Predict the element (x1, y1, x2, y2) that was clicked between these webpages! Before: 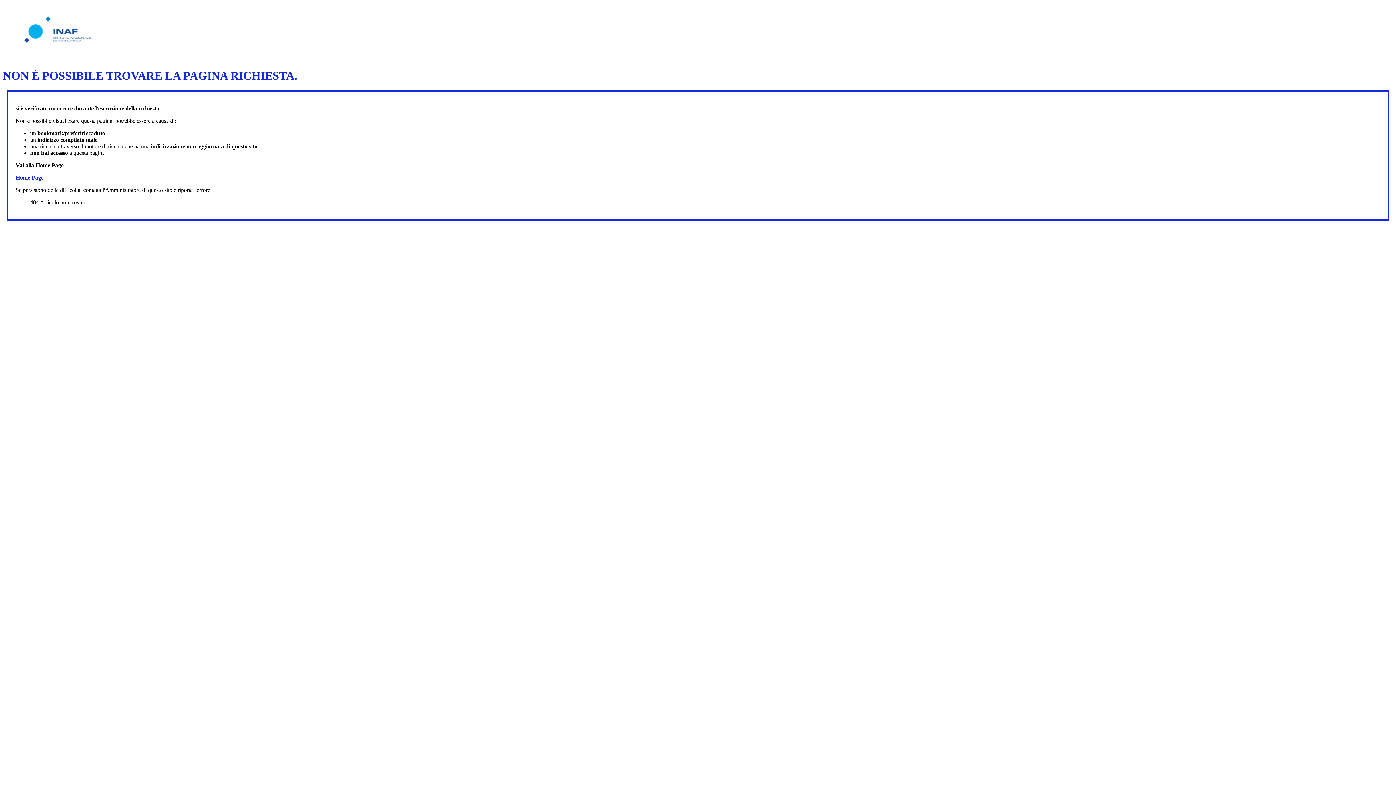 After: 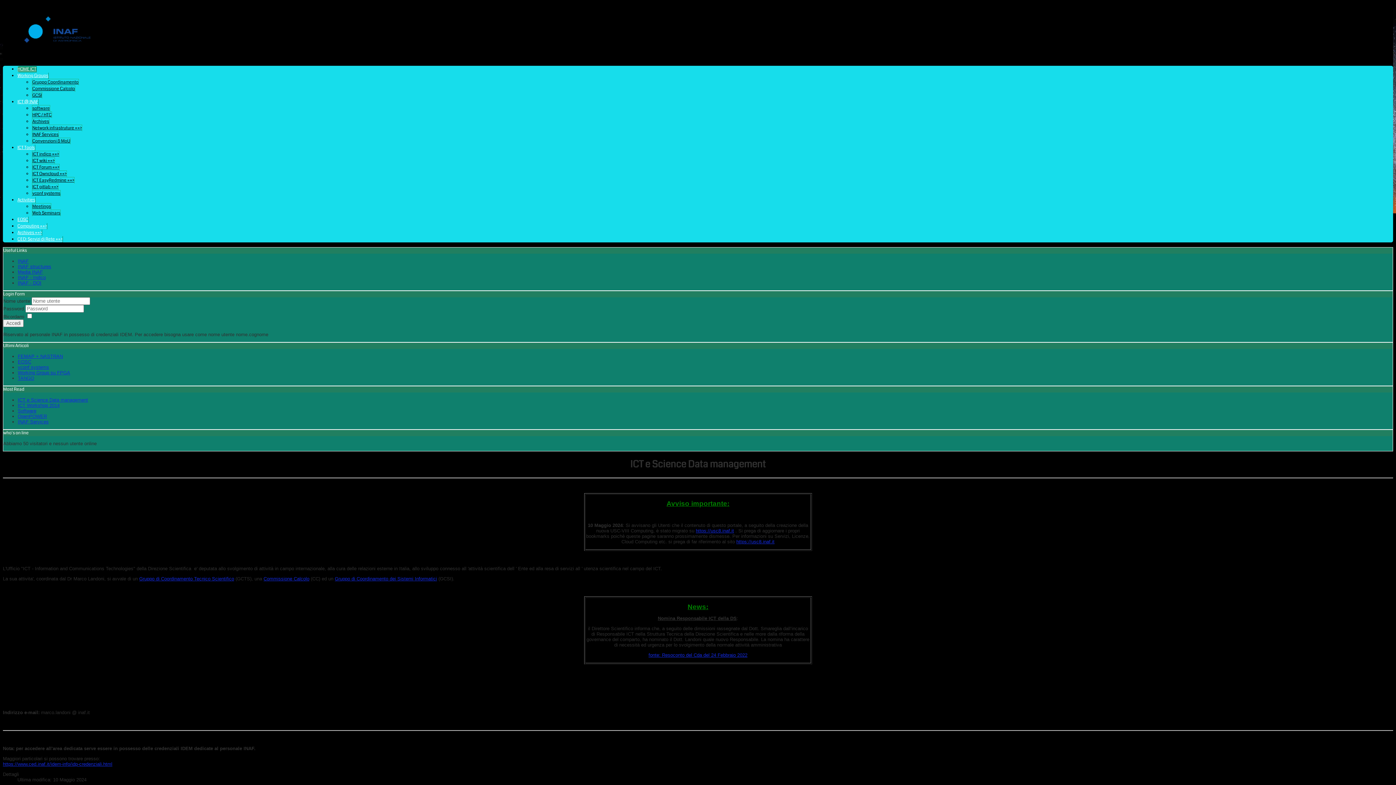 Action: bbox: (15, 174, 43, 180) label: Home Page